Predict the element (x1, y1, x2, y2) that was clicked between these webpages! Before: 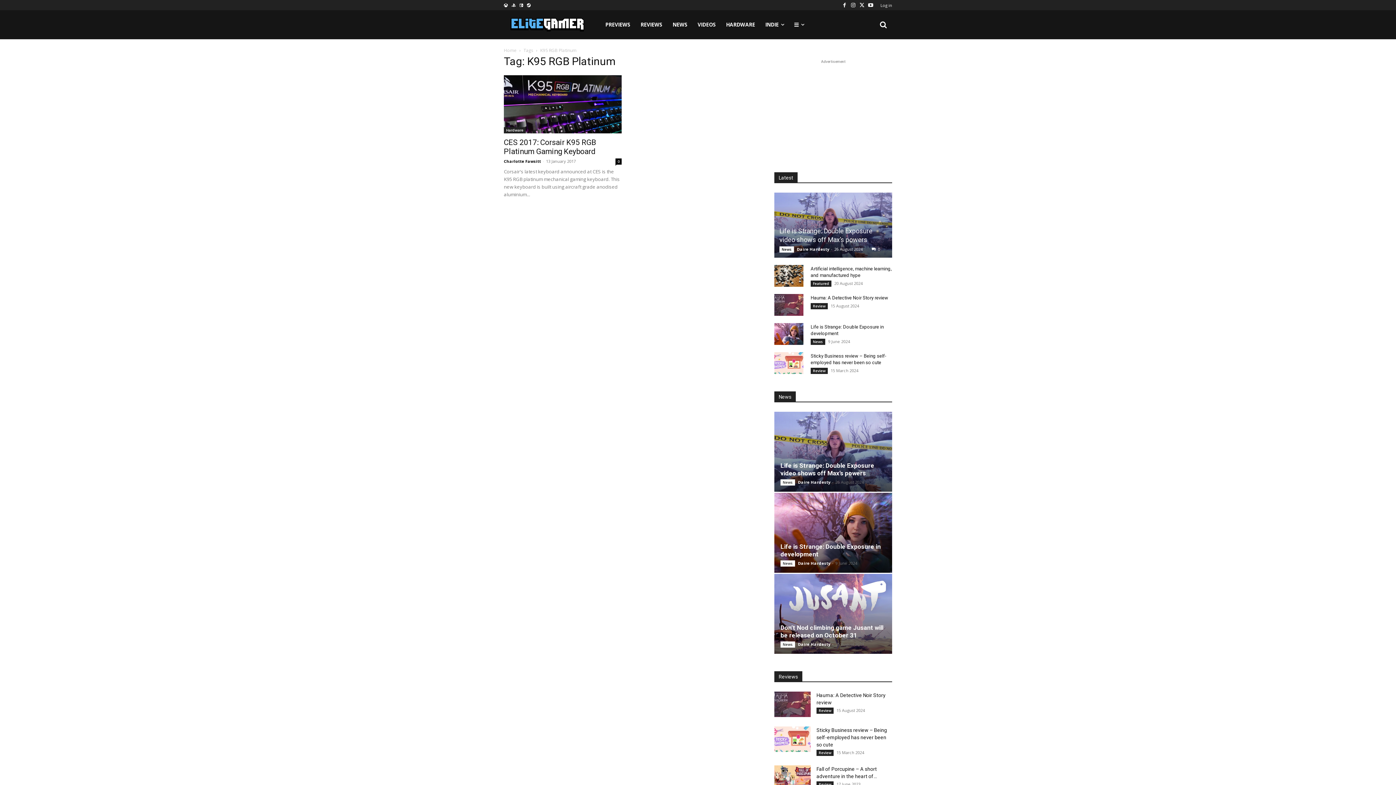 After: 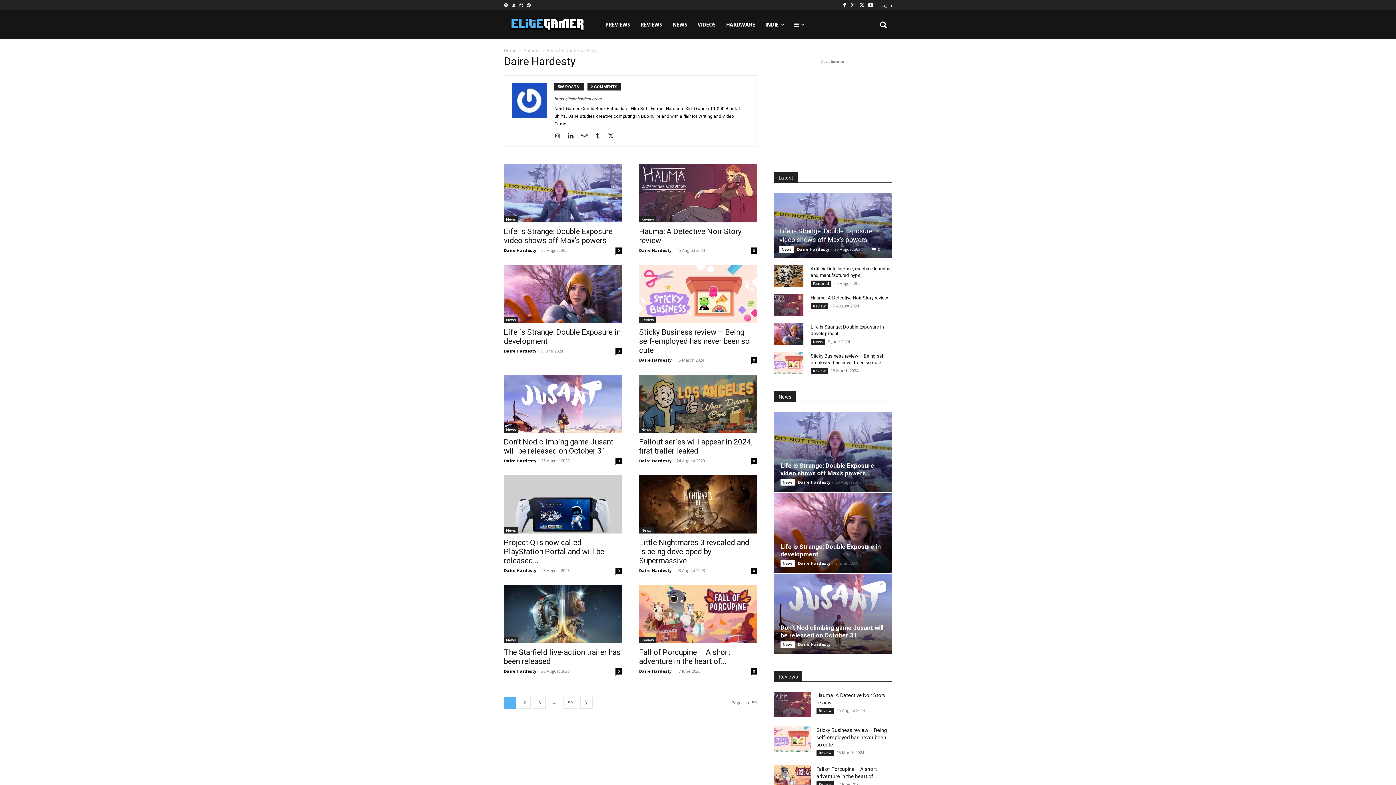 Action: label: Daire Hardesty bbox: (798, 641, 830, 647)